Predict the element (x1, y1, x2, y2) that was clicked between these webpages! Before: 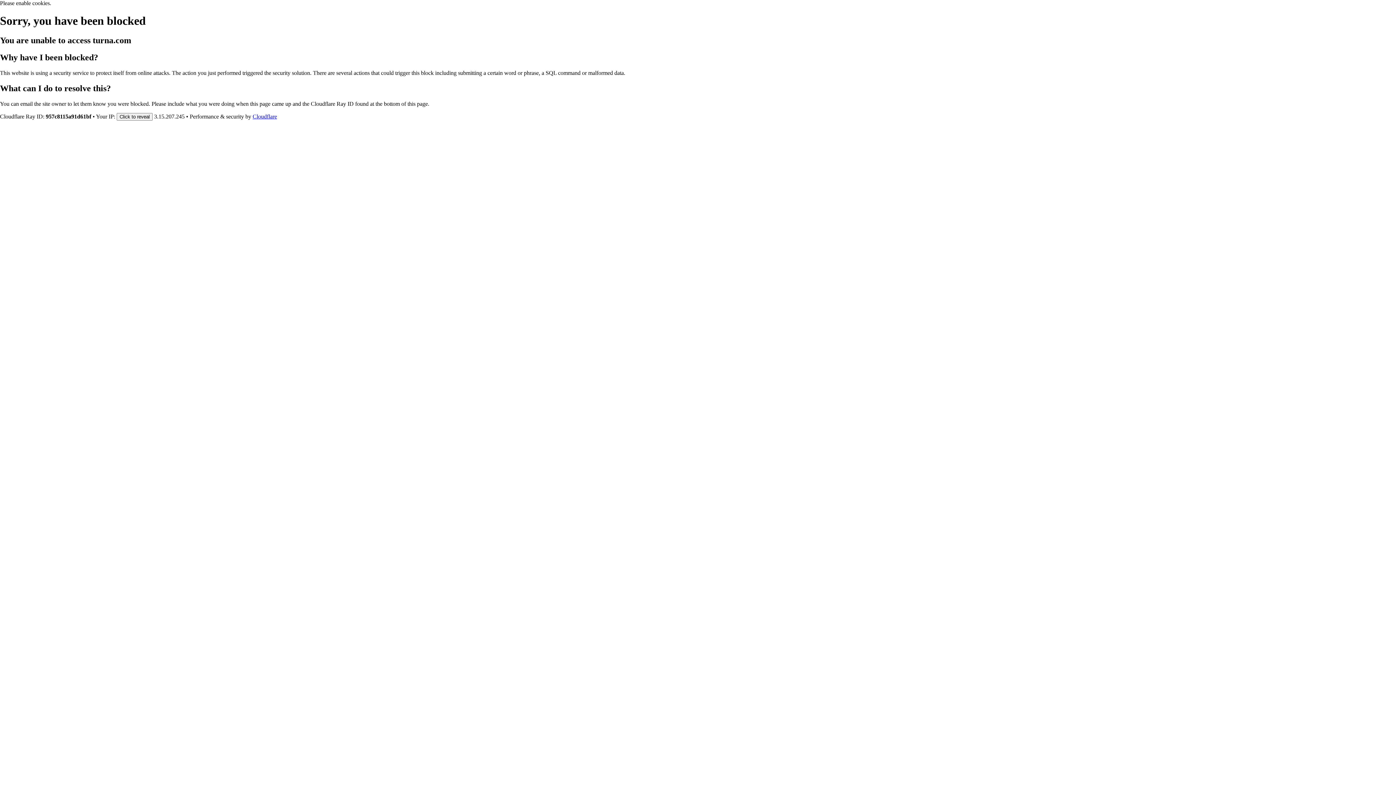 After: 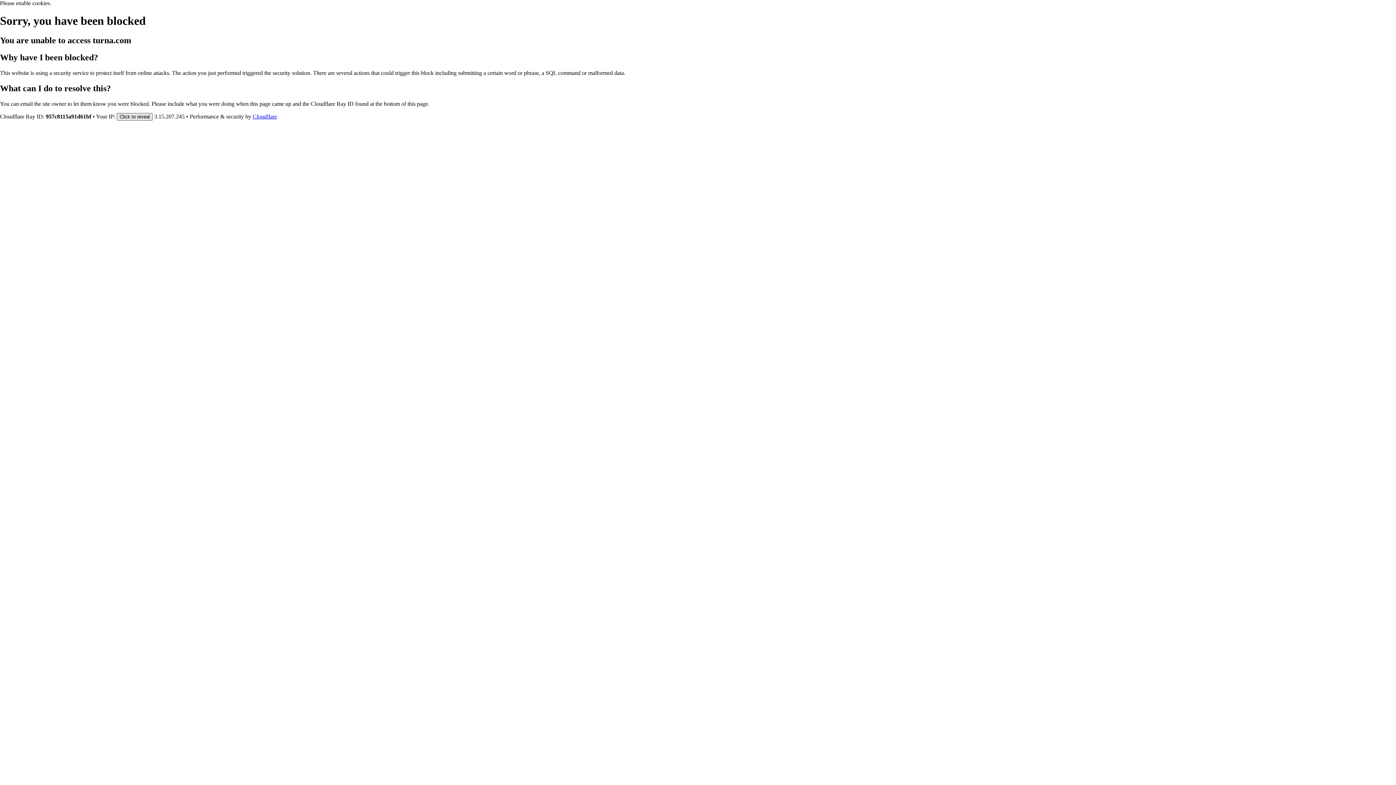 Action: label: Click to reveal bbox: (116, 112, 152, 120)